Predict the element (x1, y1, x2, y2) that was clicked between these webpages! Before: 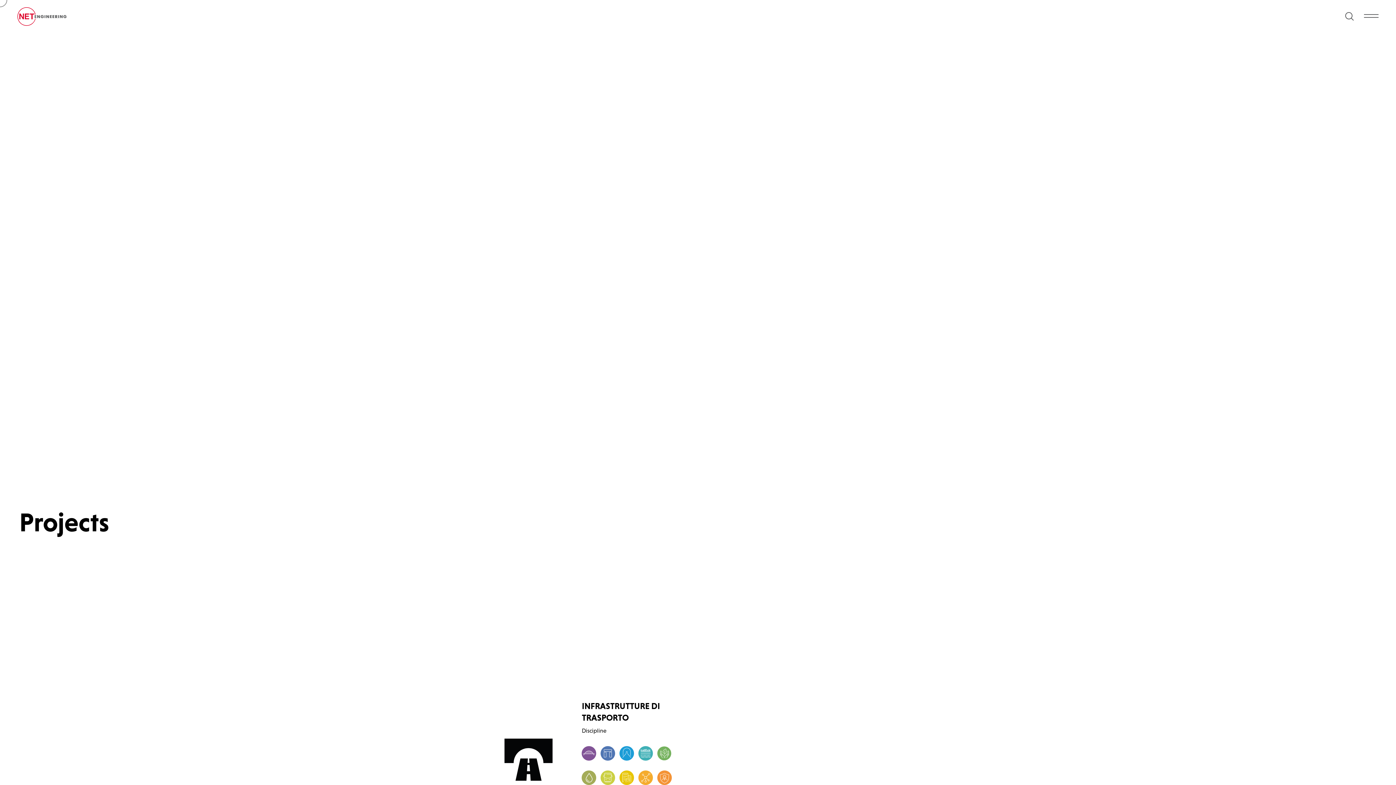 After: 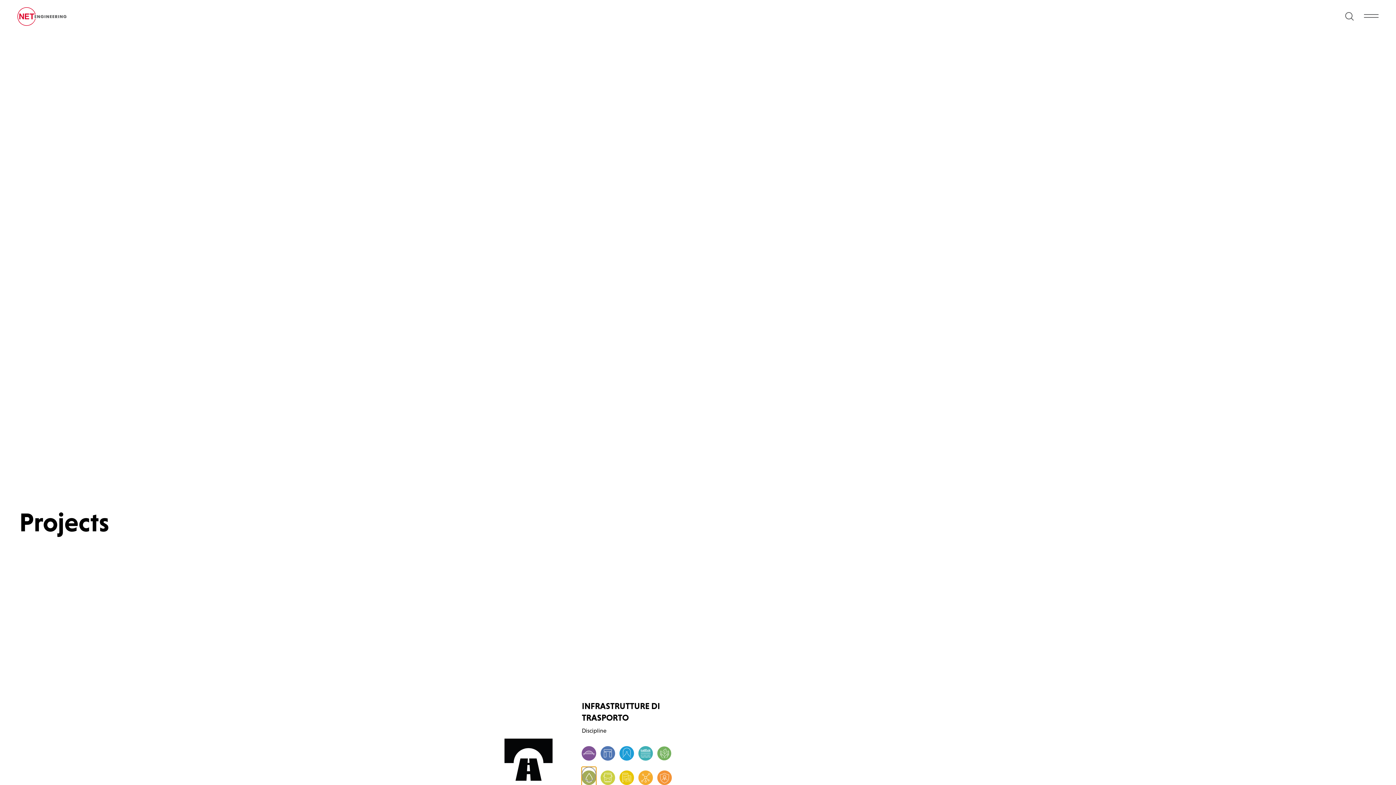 Action: bbox: (581, 767, 596, 789)